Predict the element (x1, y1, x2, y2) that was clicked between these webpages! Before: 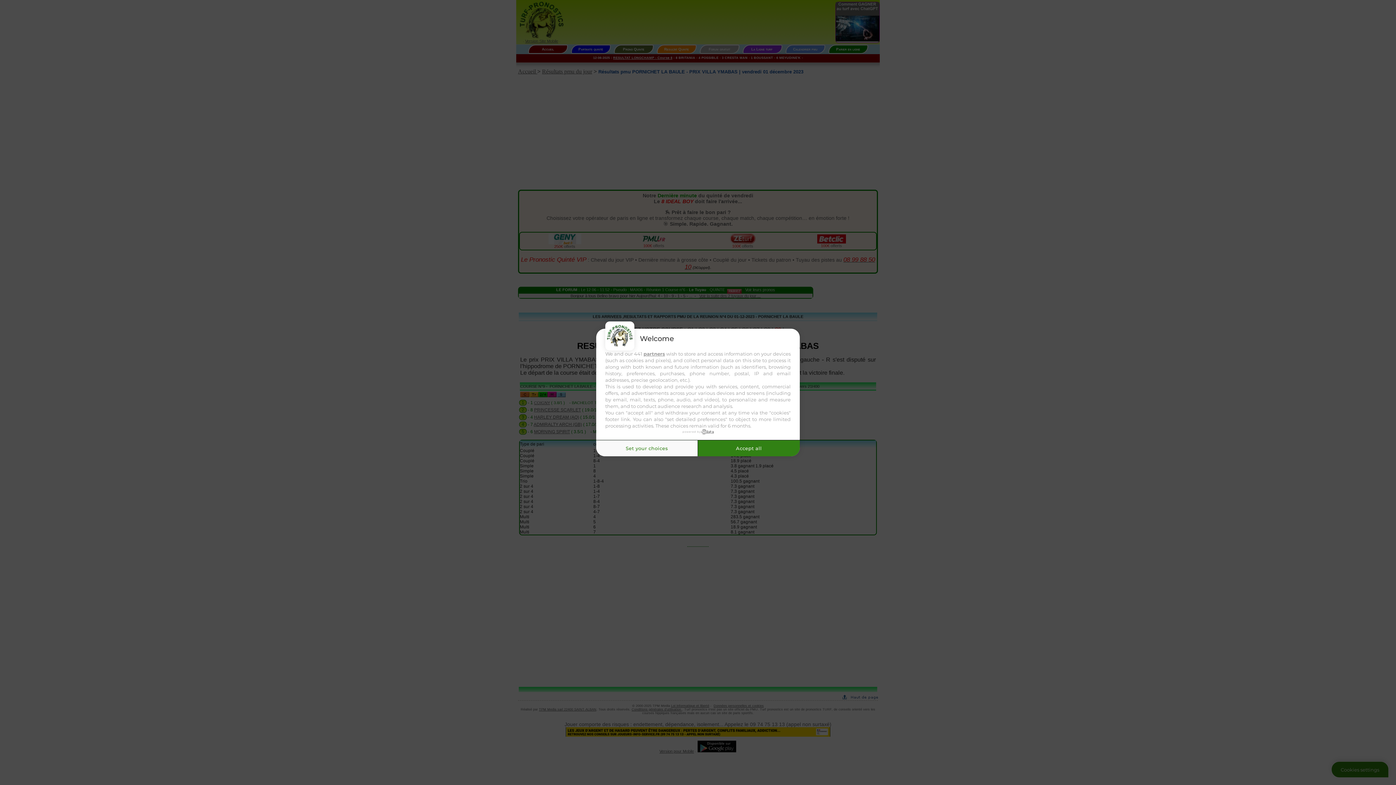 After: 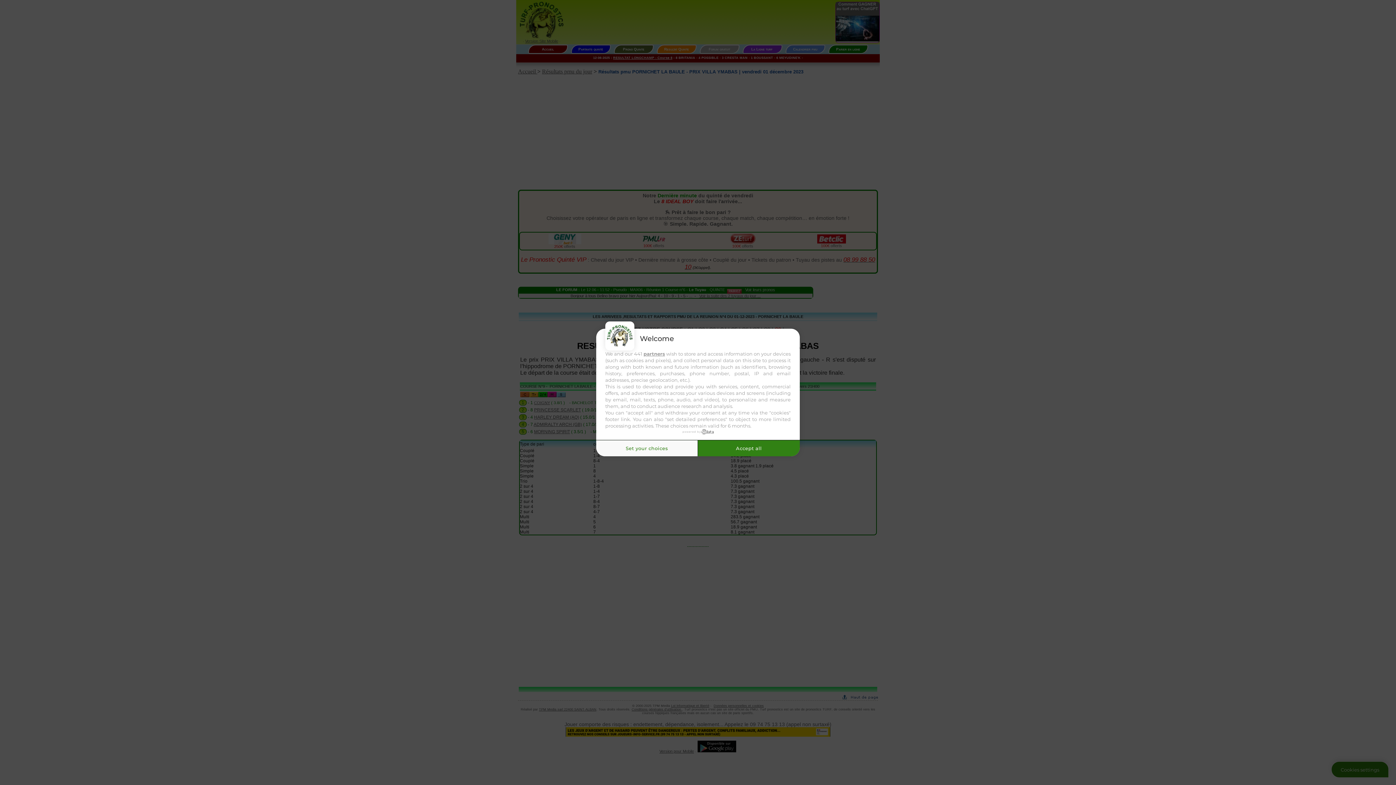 Action: label: powered by bbox: (682, 429, 713, 434)